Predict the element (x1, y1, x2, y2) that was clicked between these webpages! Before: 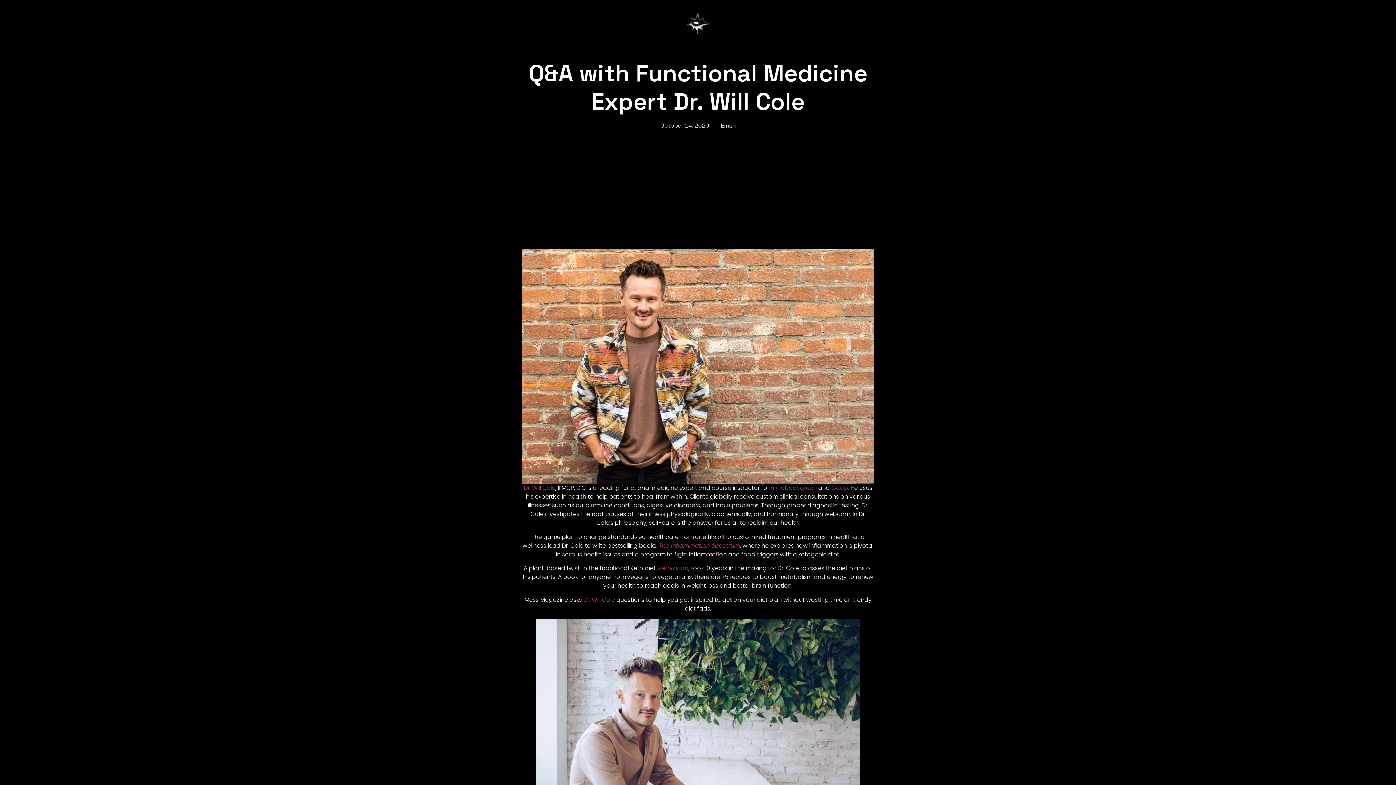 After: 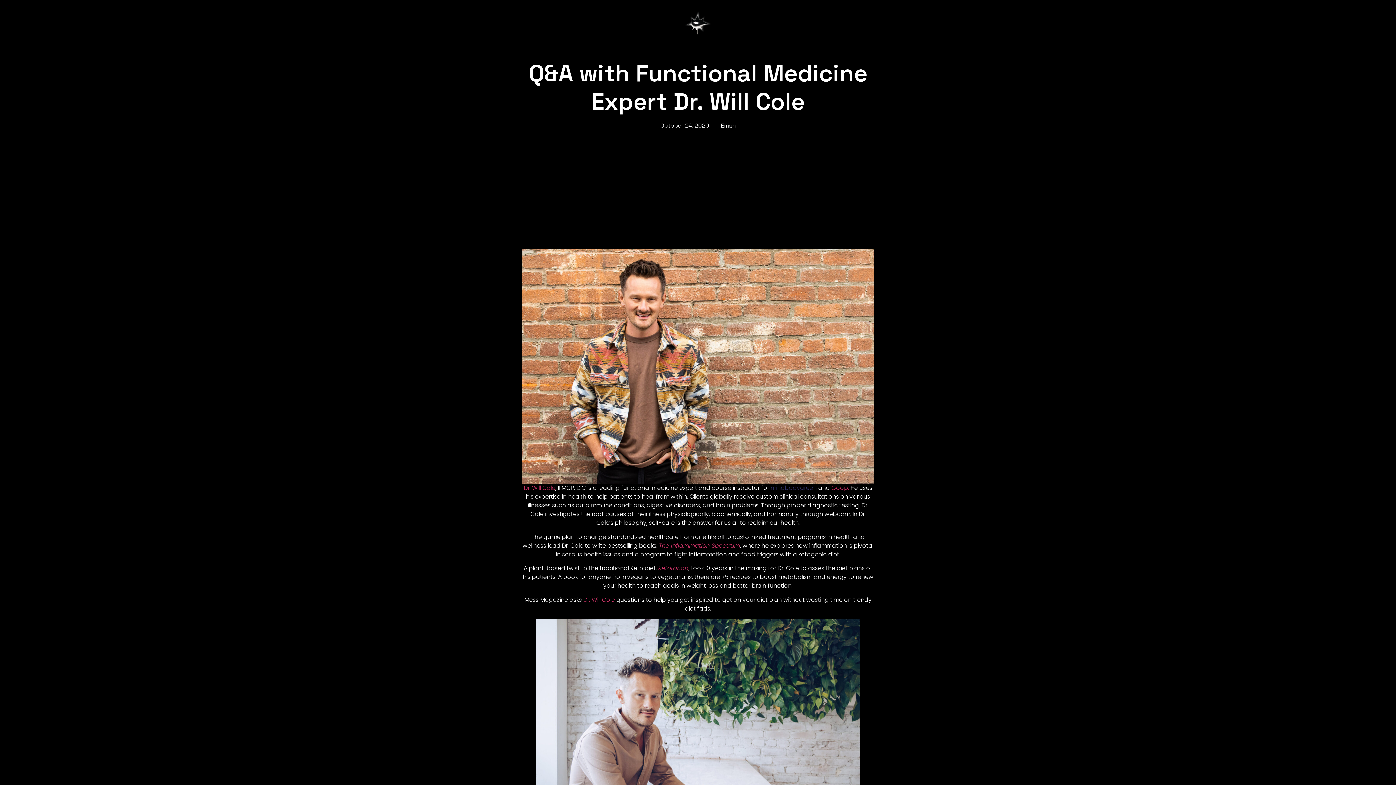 Action: label: mindbodygreen bbox: (770, 484, 816, 492)